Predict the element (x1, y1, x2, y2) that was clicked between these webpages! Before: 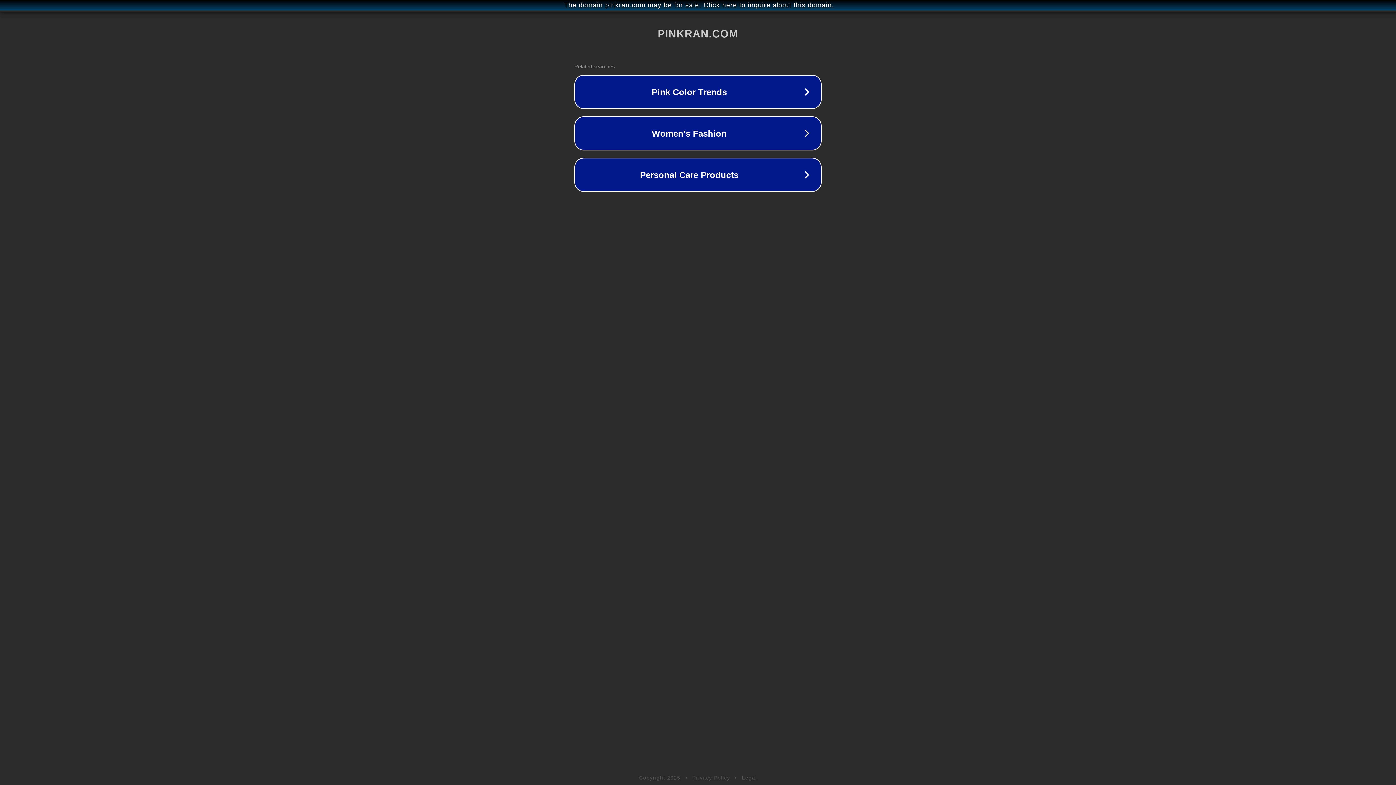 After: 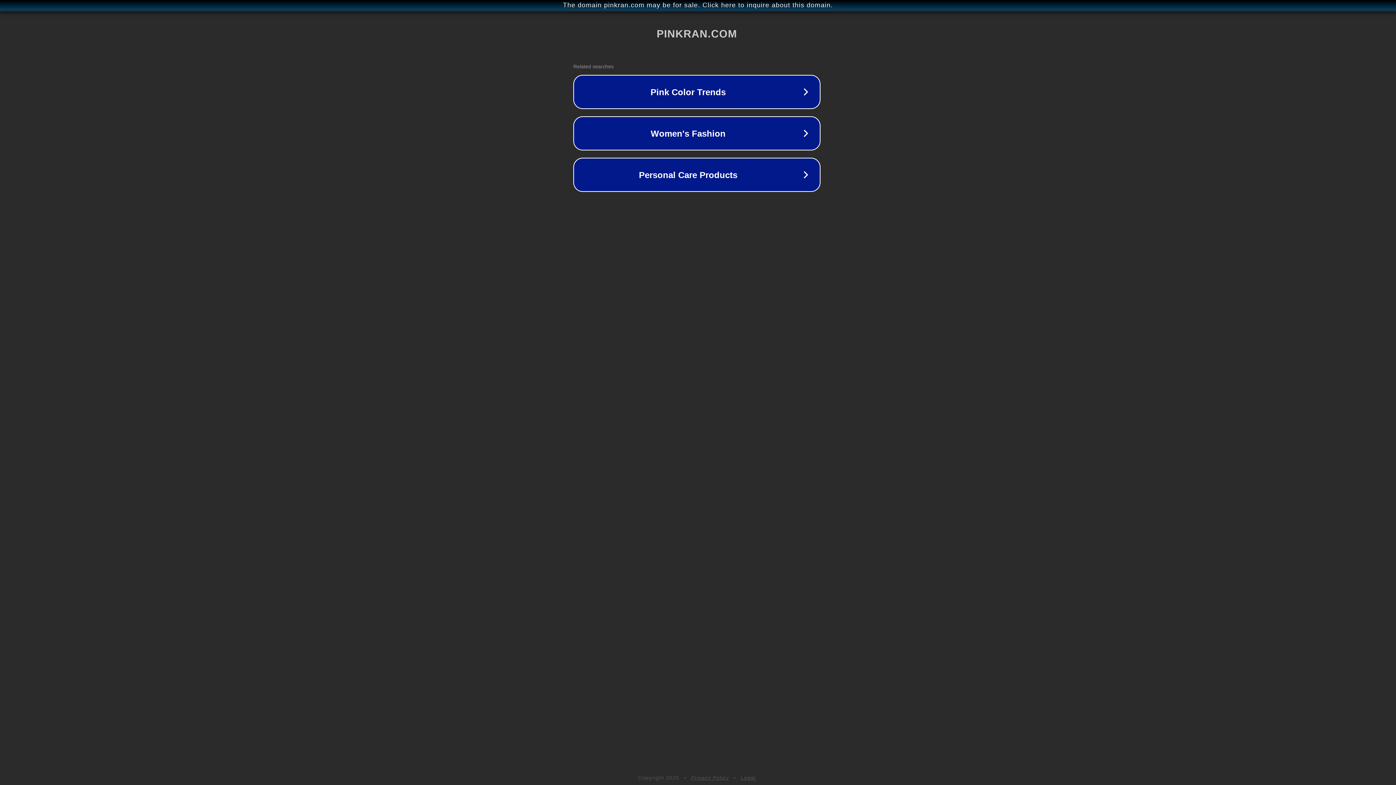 Action: label: The domain pinkran.com may be for sale. Click here to inquire about this domain. bbox: (1, 1, 1397, 9)